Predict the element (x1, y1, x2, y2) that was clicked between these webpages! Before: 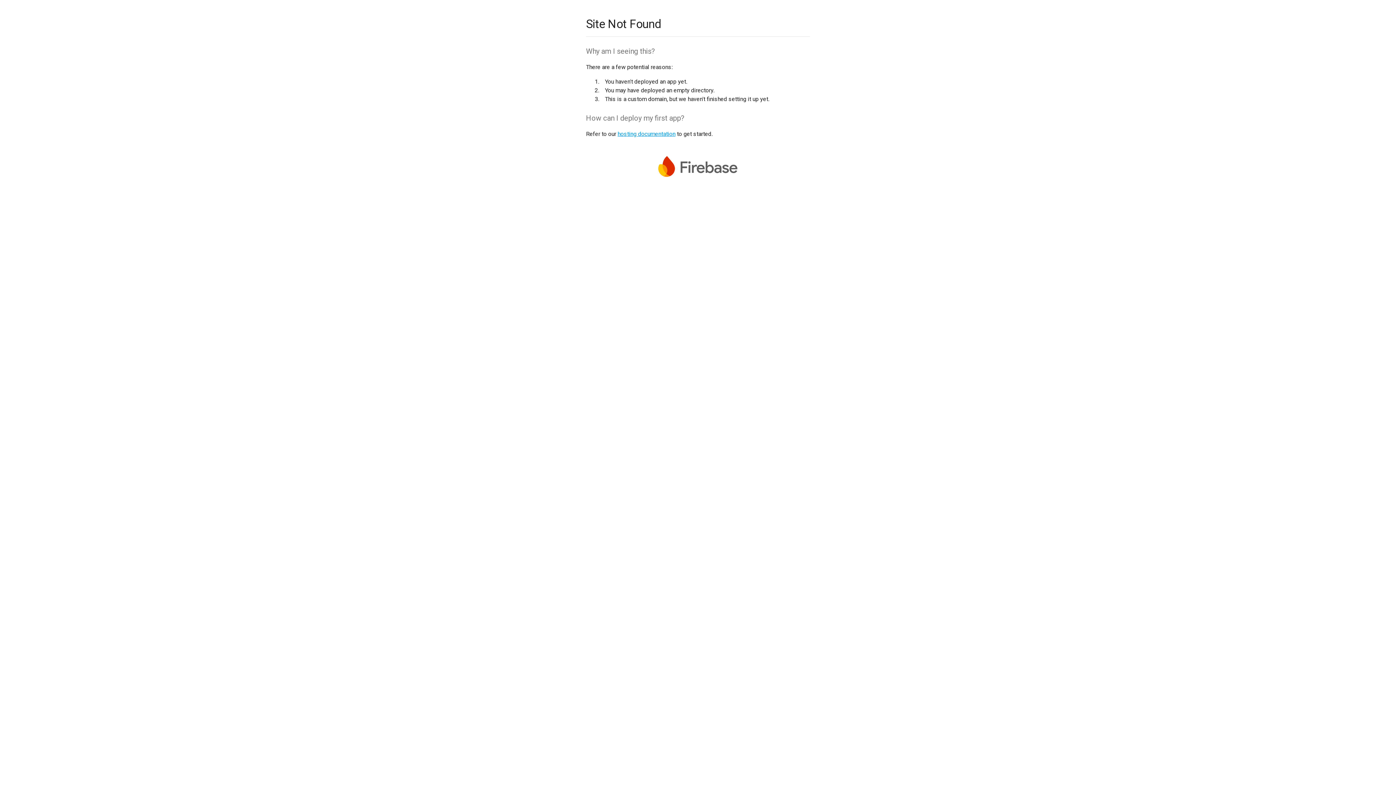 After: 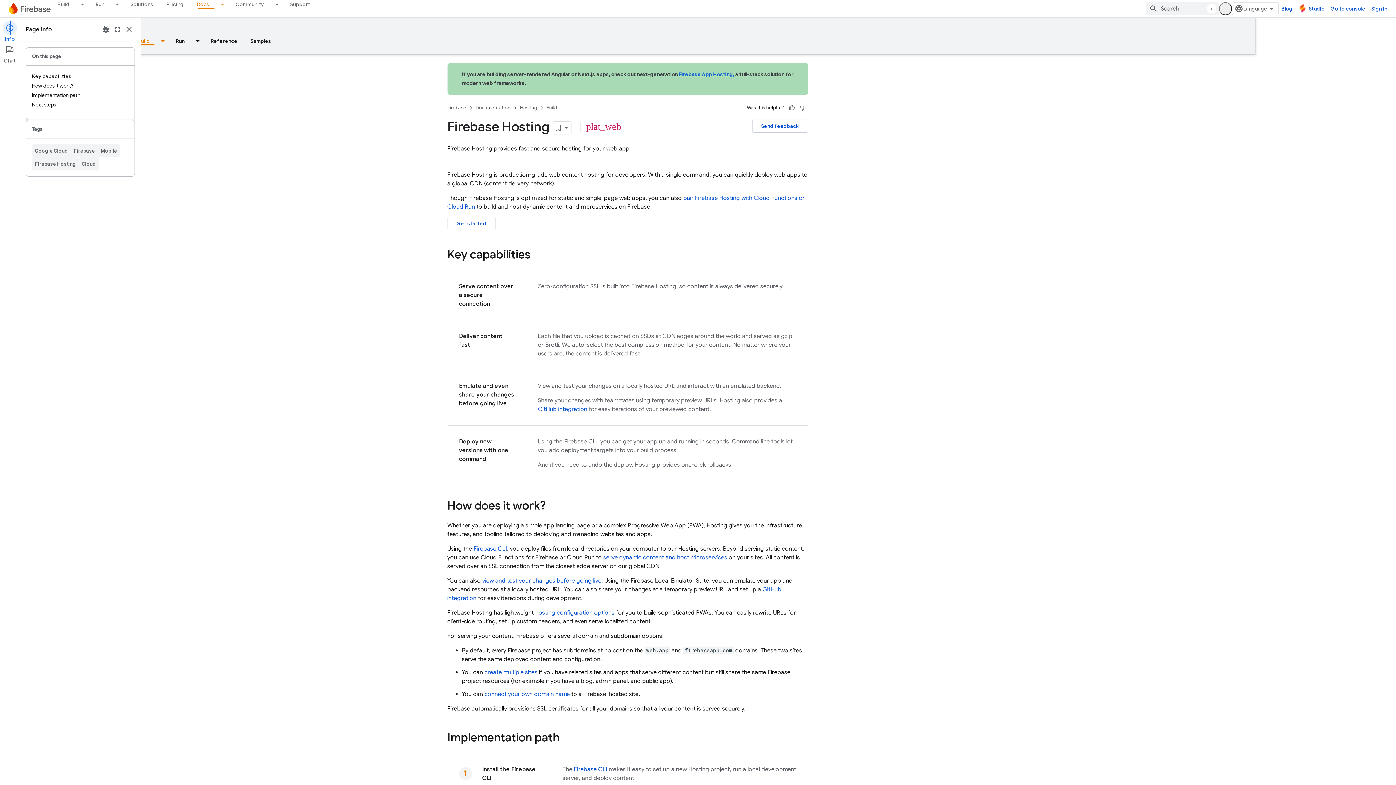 Action: label: hosting documentation bbox: (617, 130, 675, 137)